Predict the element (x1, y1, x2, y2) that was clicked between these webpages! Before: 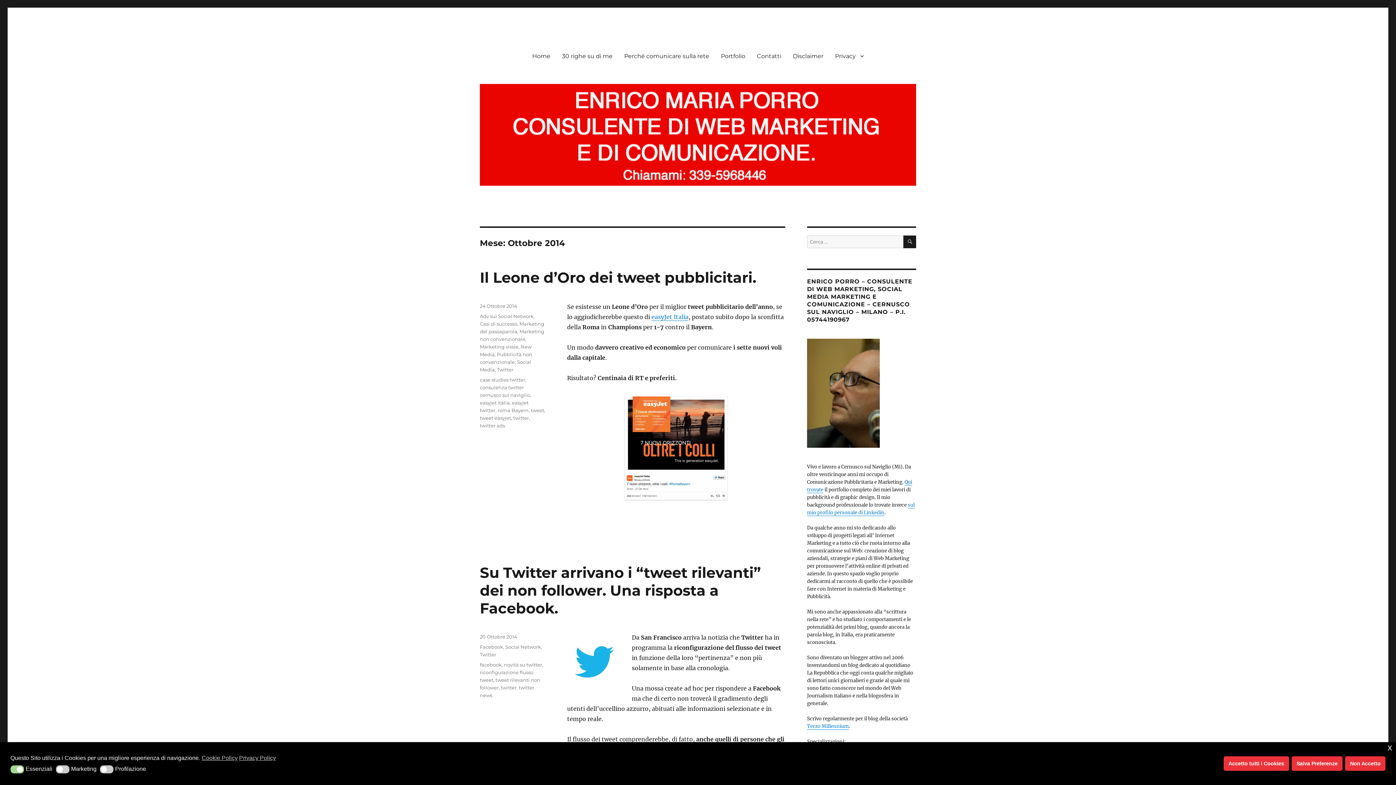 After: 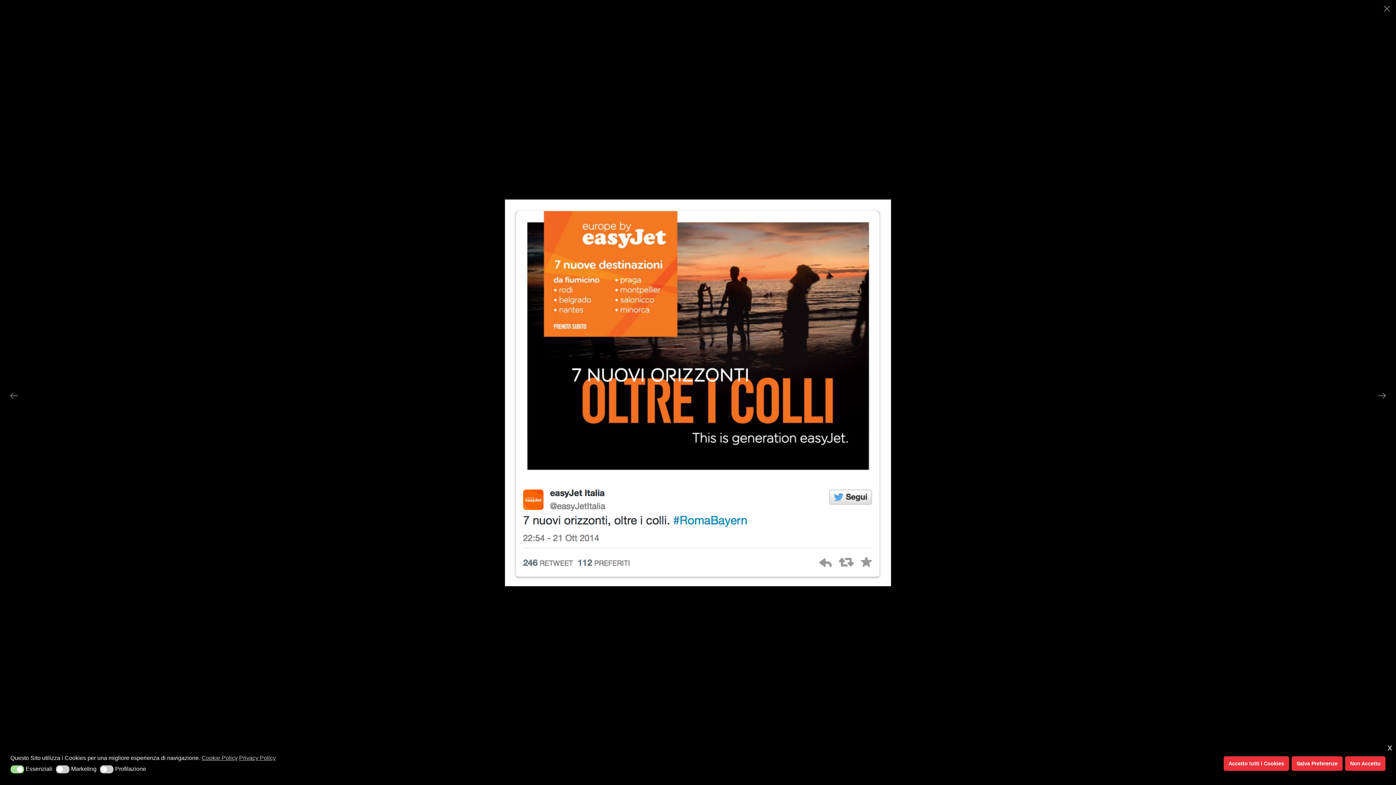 Action: bbox: (567, 393, 785, 502)